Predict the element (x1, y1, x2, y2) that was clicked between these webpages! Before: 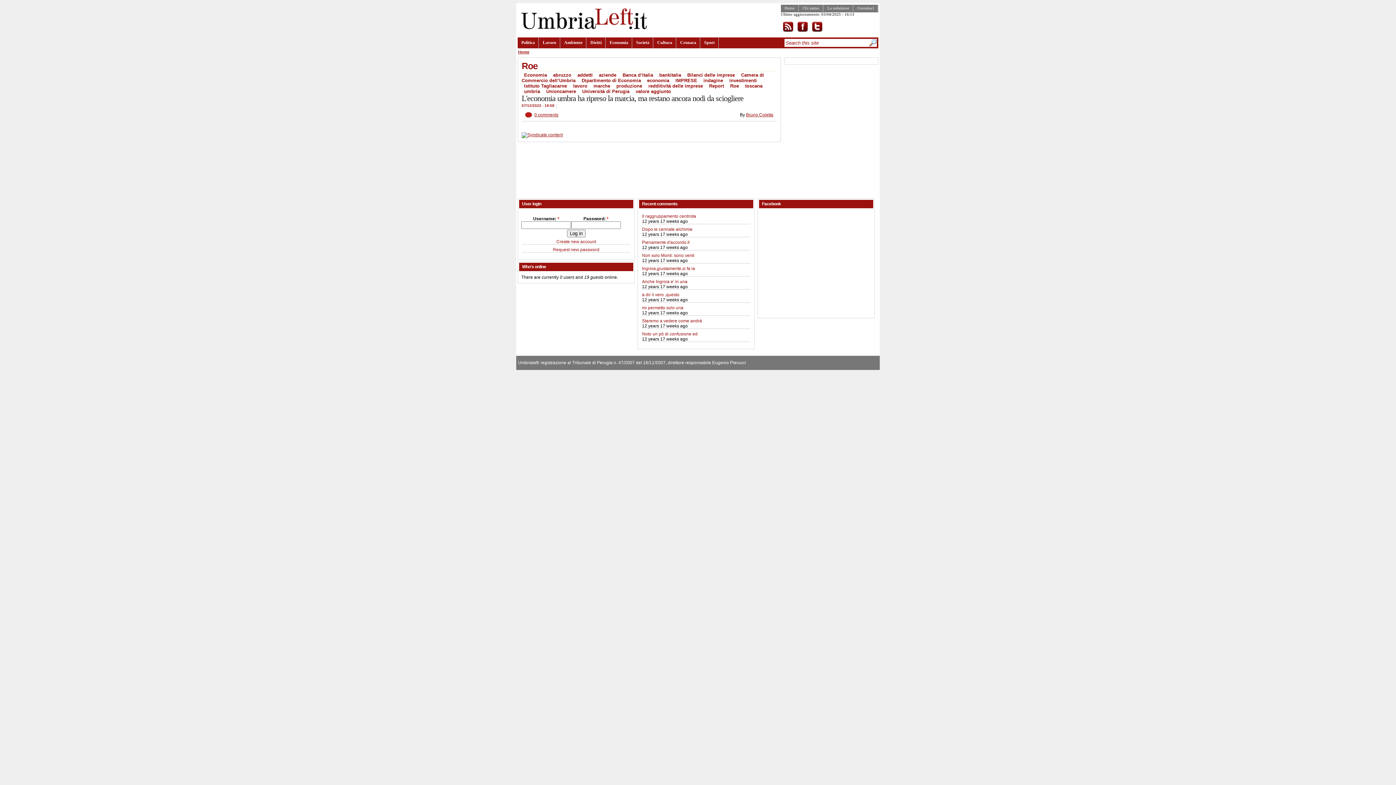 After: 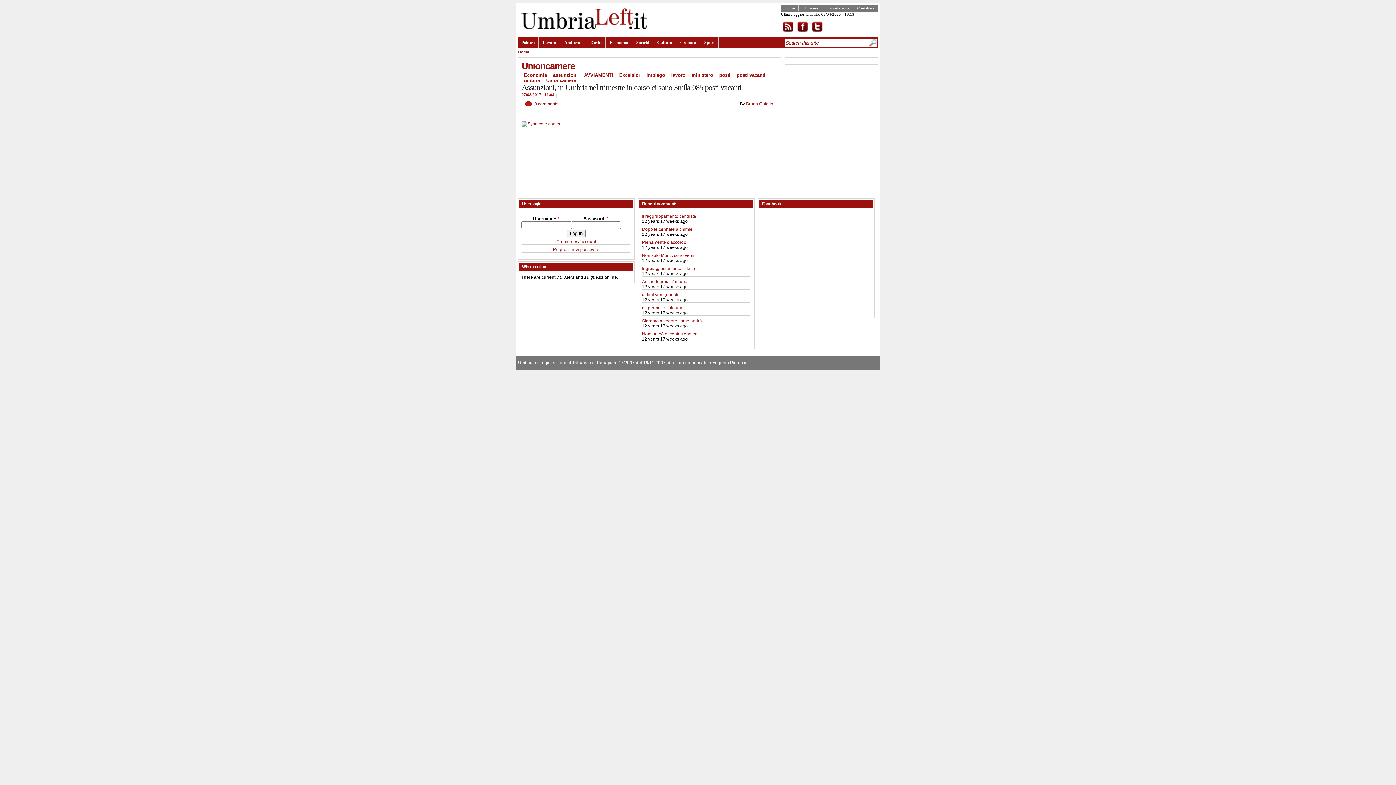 Action: label: Unioncamere bbox: (546, 88, 576, 94)